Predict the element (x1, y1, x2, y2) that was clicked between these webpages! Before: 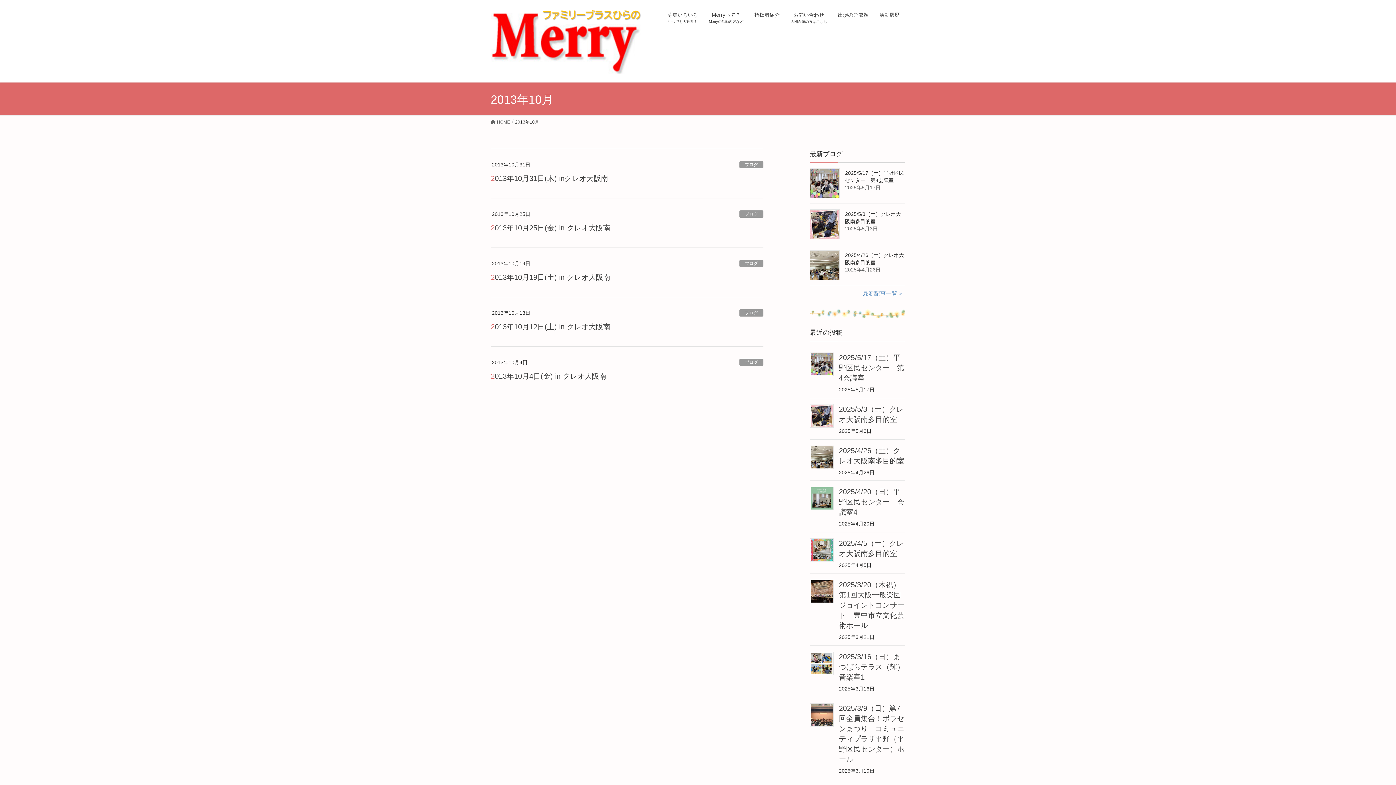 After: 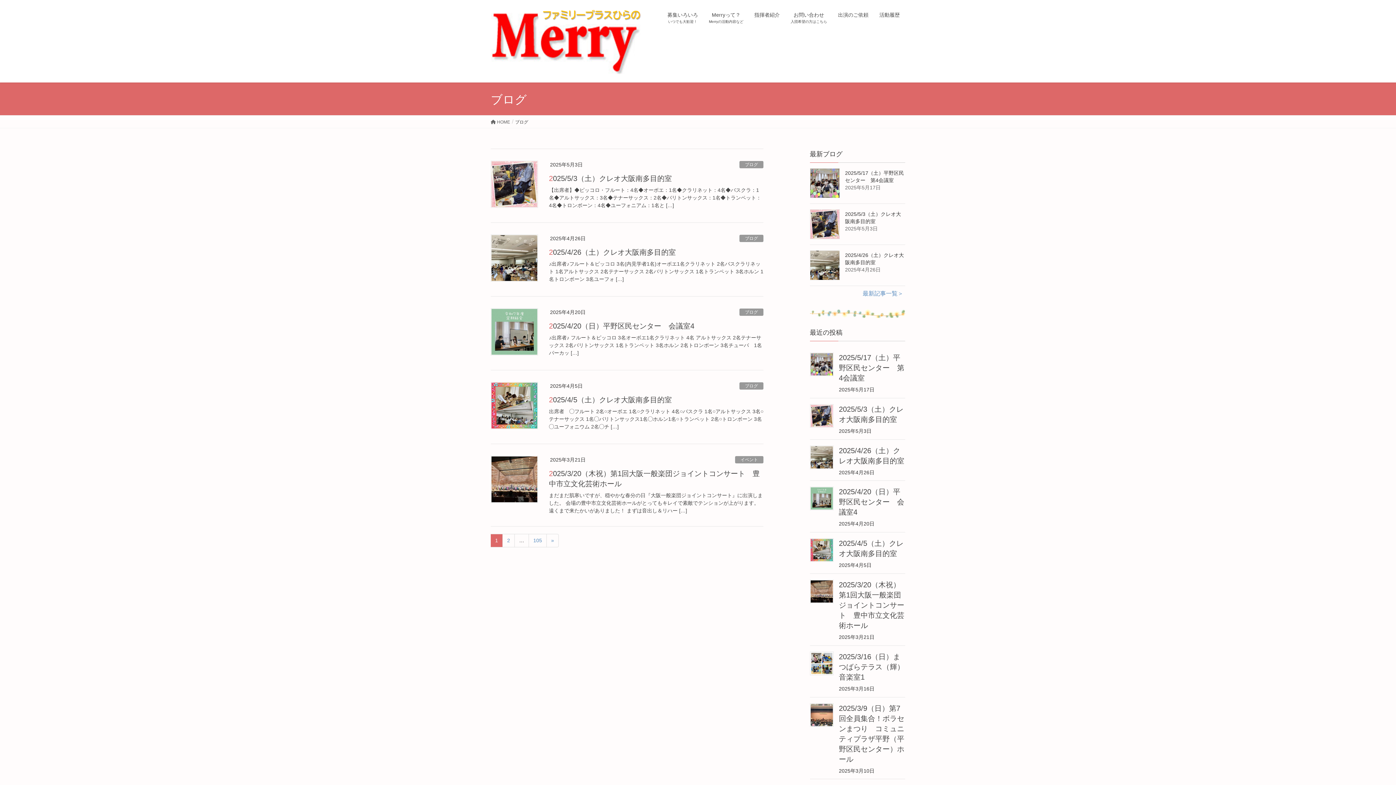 Action: bbox: (739, 359, 763, 366) label: ブログ